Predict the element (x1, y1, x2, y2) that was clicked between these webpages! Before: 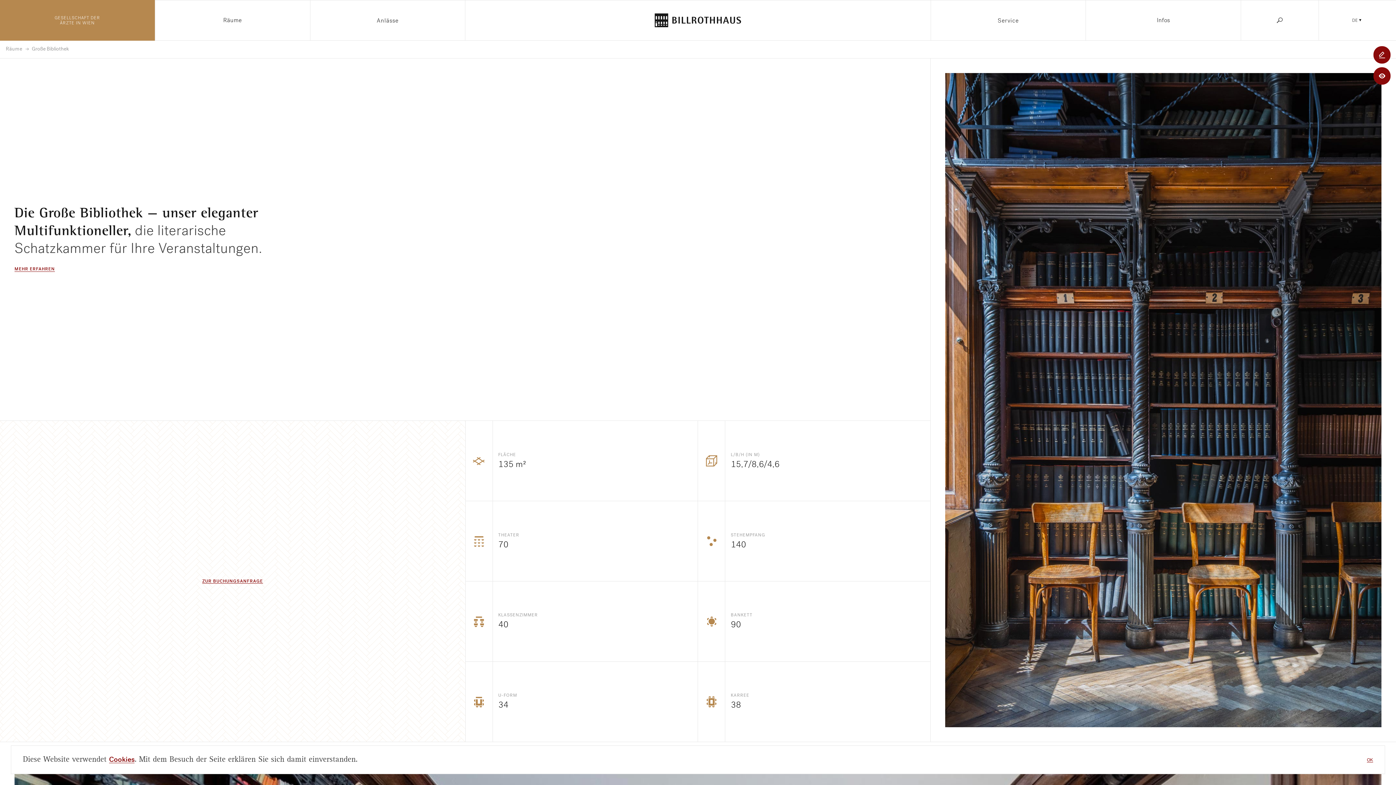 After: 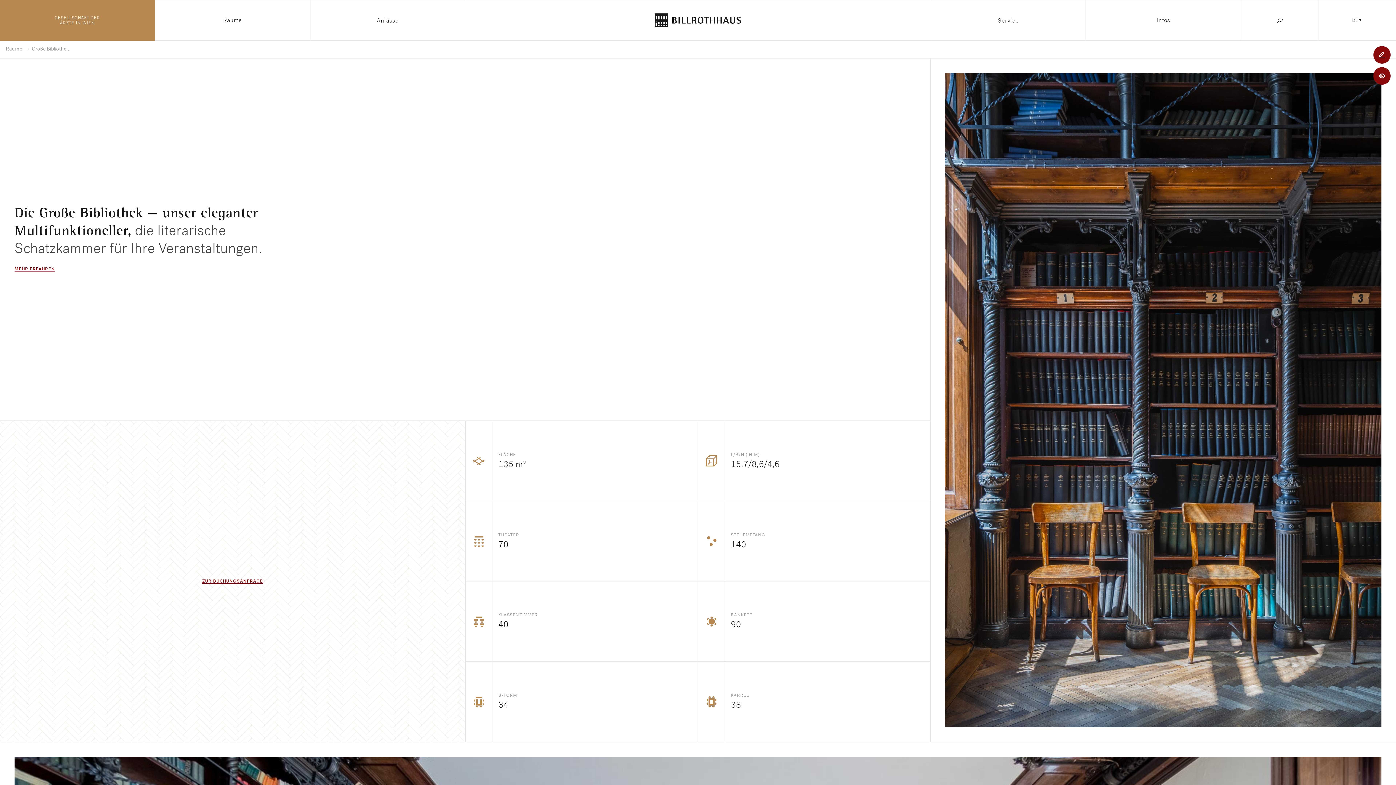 Action: label: OK bbox: (1367, 757, 1373, 762)